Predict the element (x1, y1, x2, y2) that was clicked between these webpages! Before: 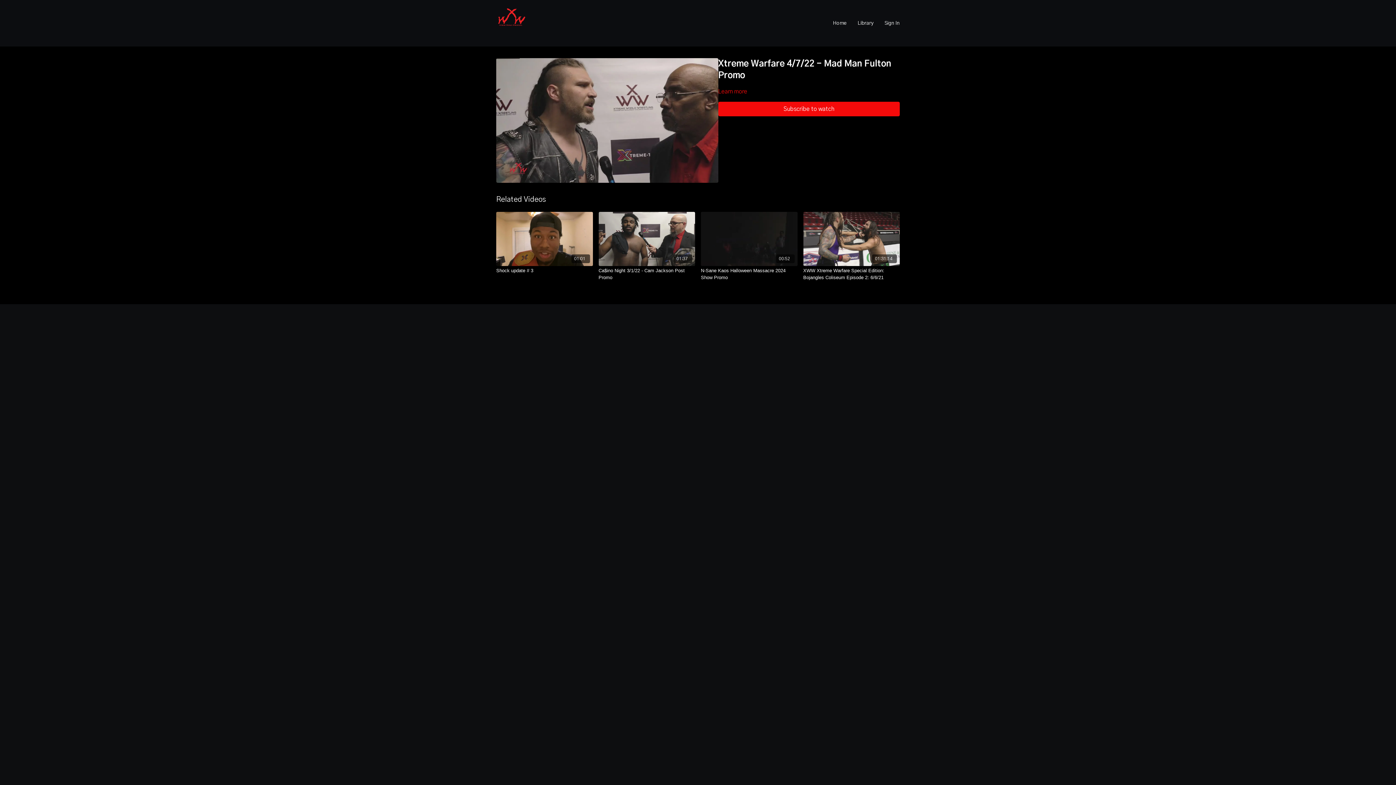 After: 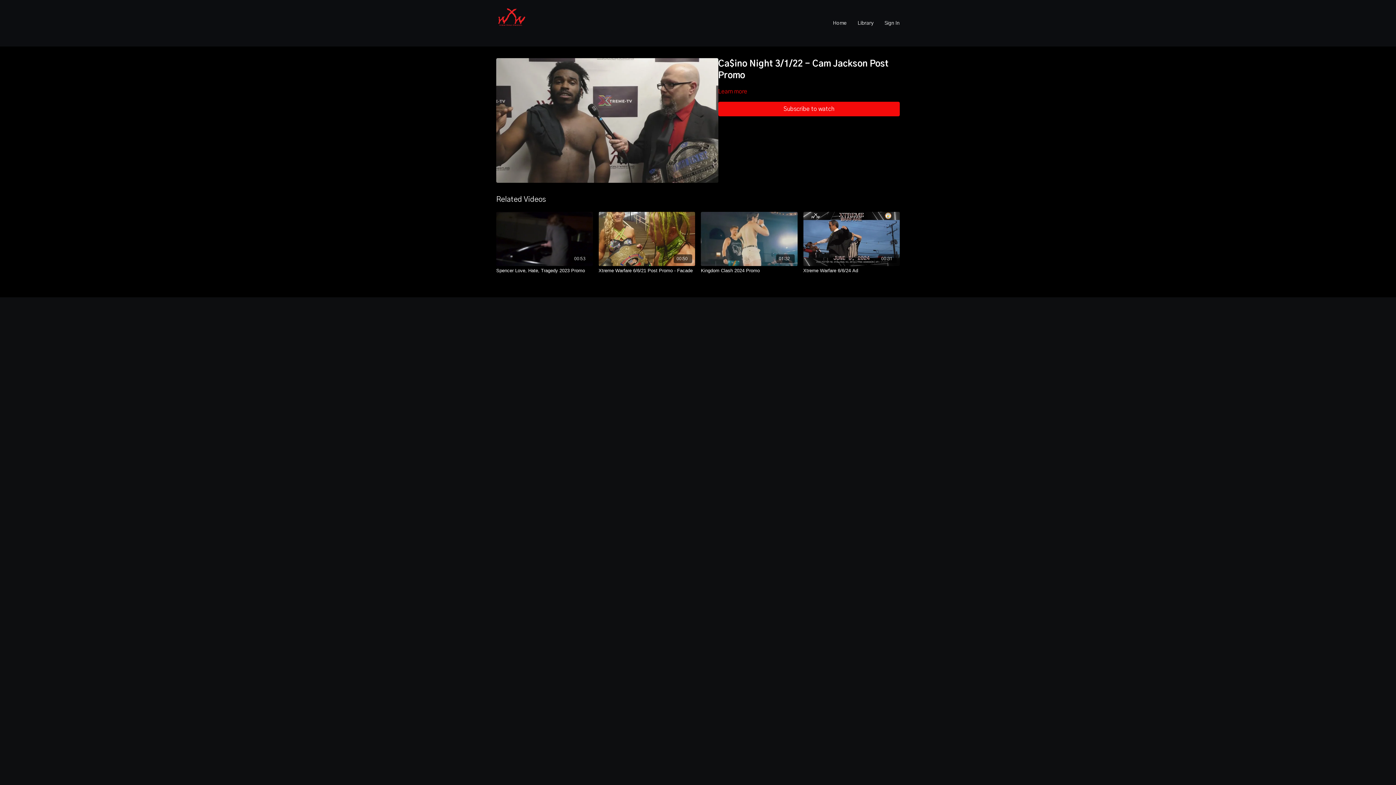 Action: label: Ca$ino Night 3/1/22 - Cam Jackson Post Promo bbox: (598, 267, 695, 281)